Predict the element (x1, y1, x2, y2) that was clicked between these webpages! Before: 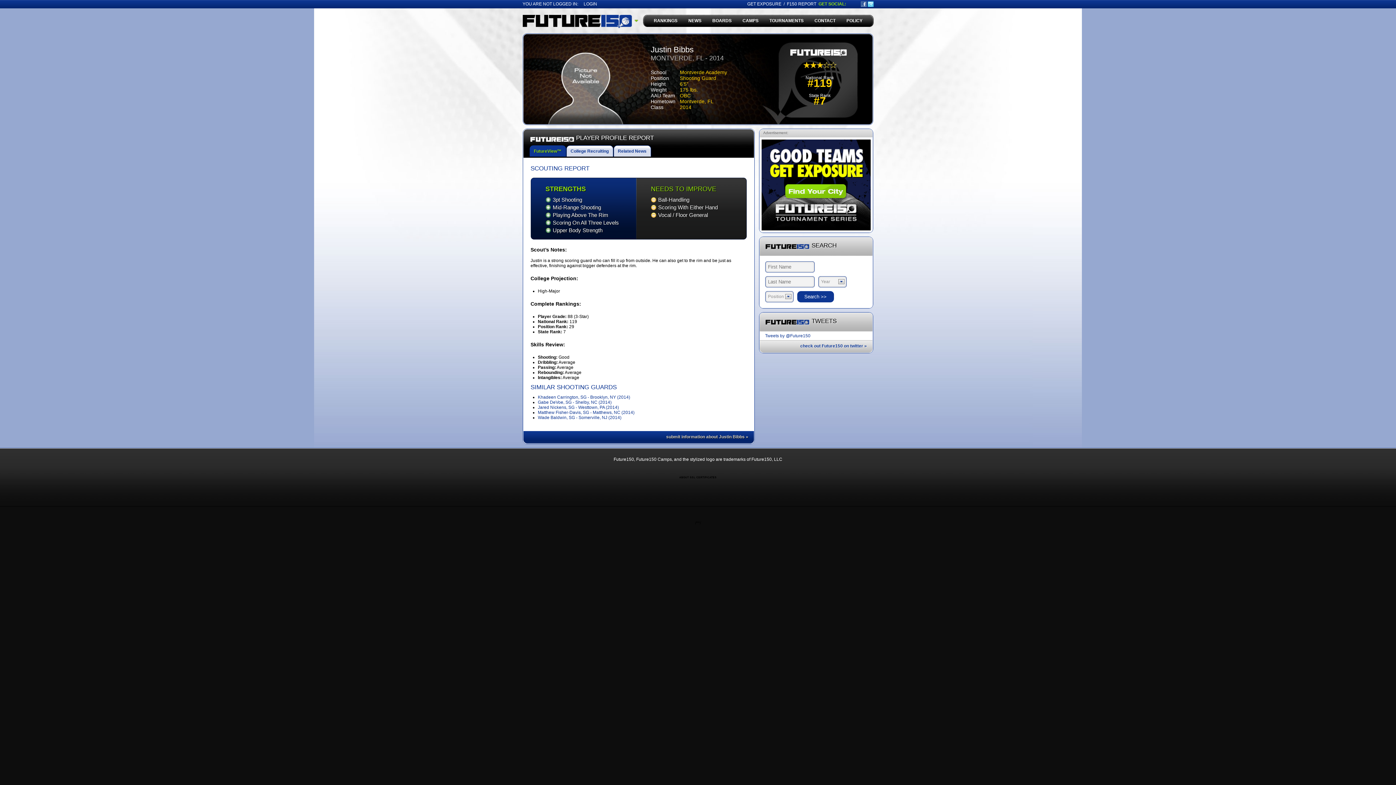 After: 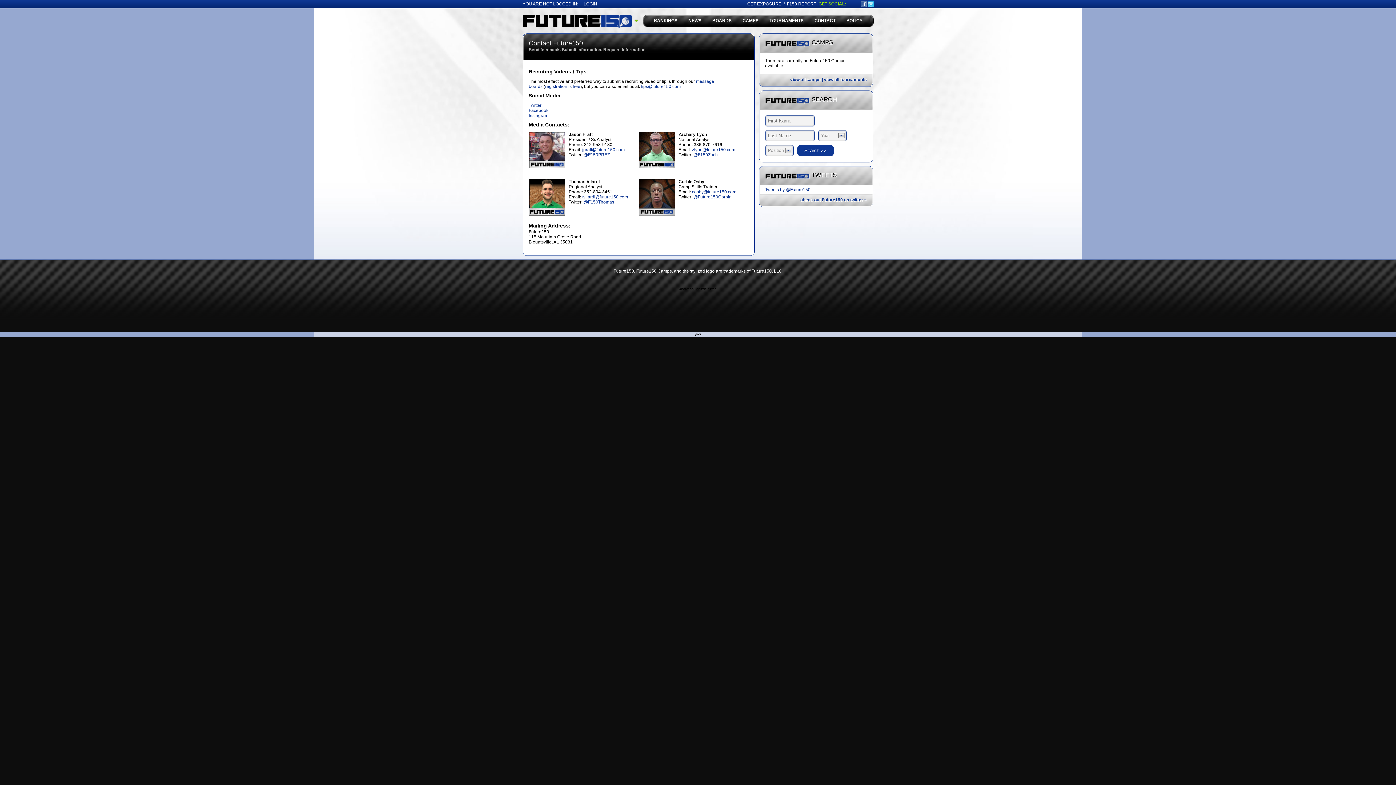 Action: label: submit information about Justin Bibbs » bbox: (666, 434, 748, 439)